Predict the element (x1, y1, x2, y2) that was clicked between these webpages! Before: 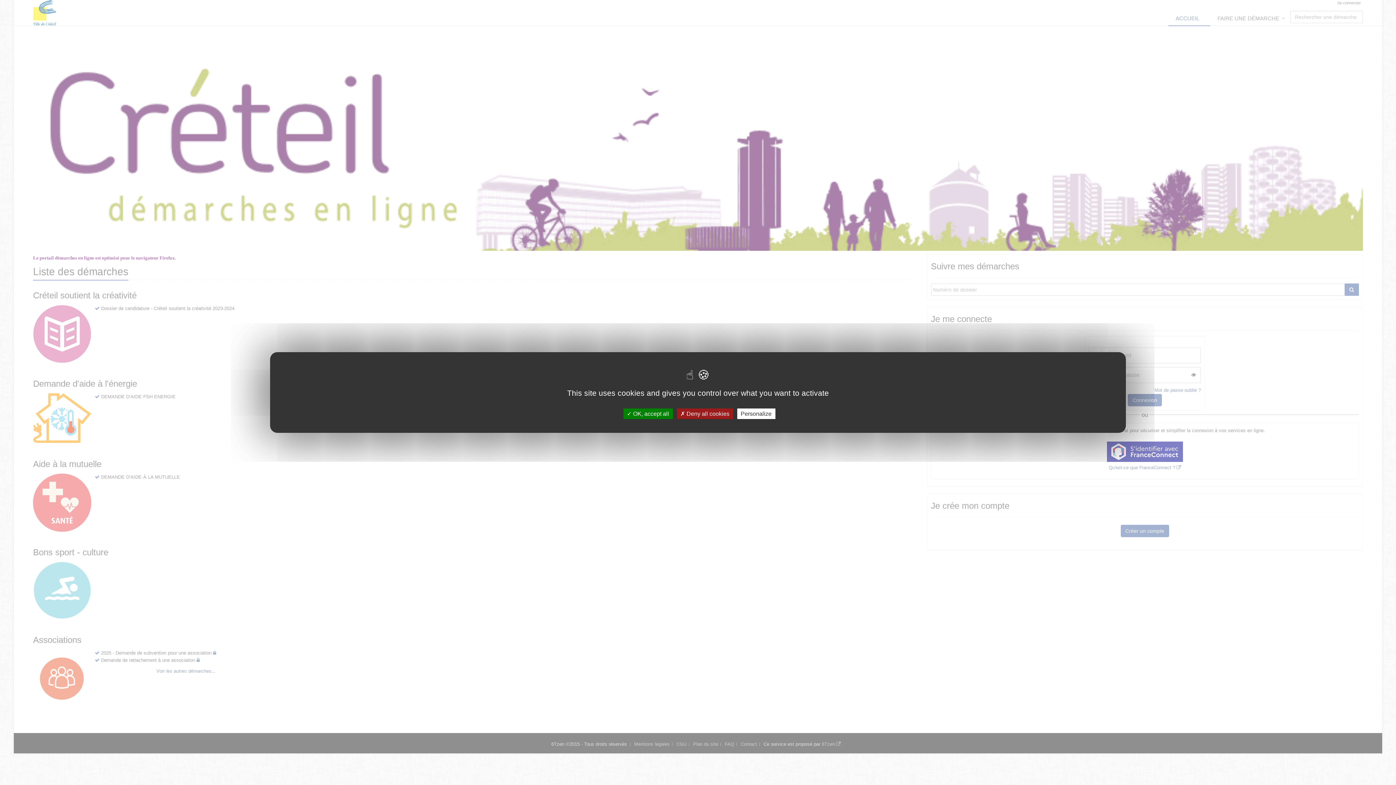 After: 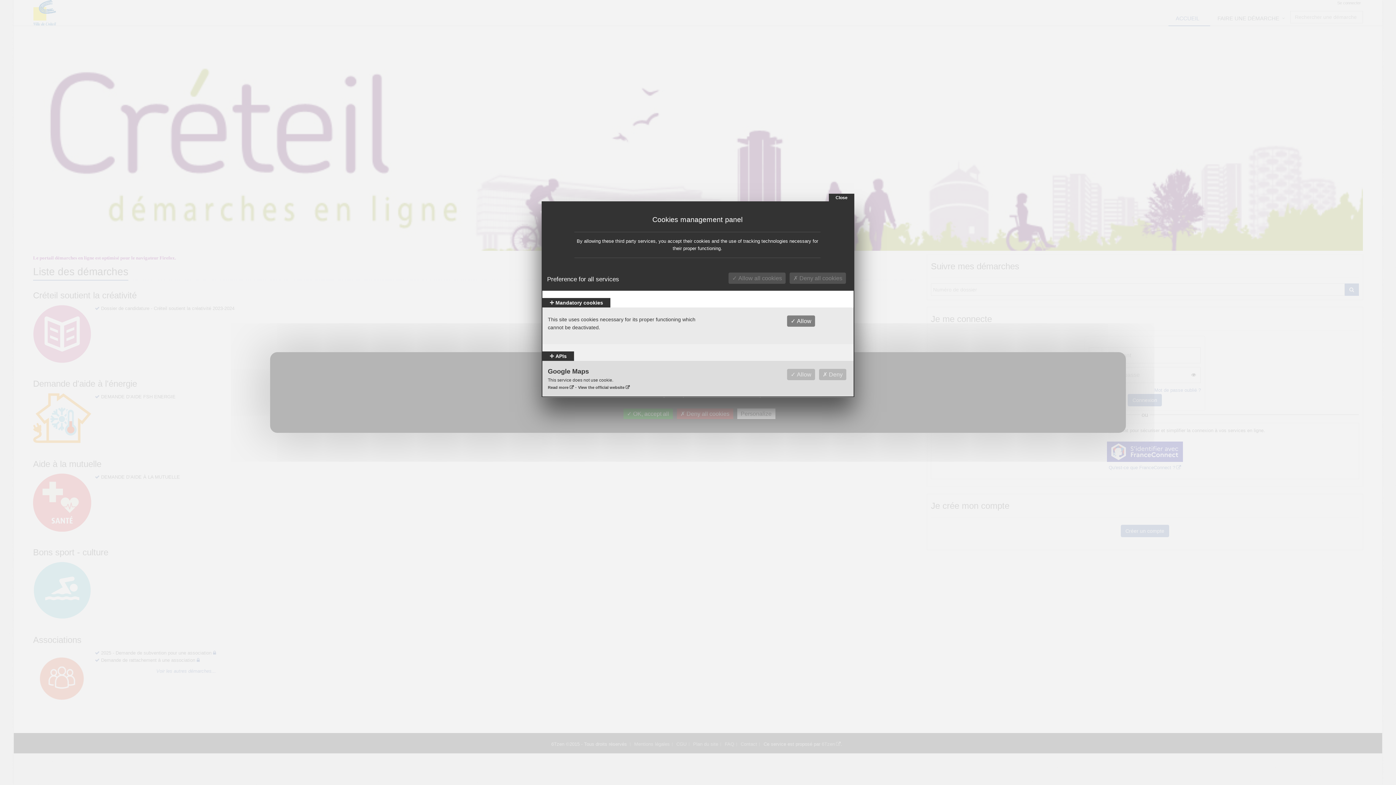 Action: bbox: (737, 408, 775, 419) label: Personalize